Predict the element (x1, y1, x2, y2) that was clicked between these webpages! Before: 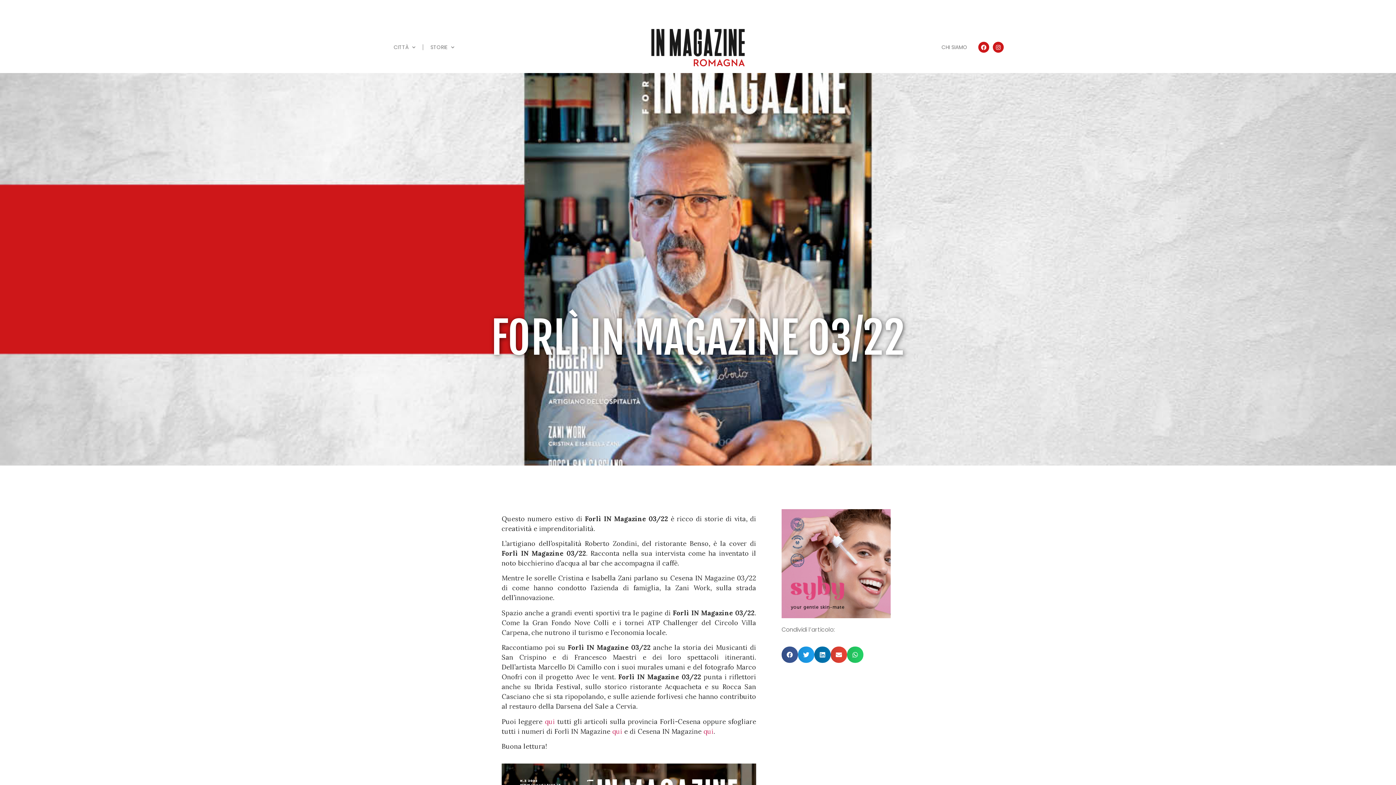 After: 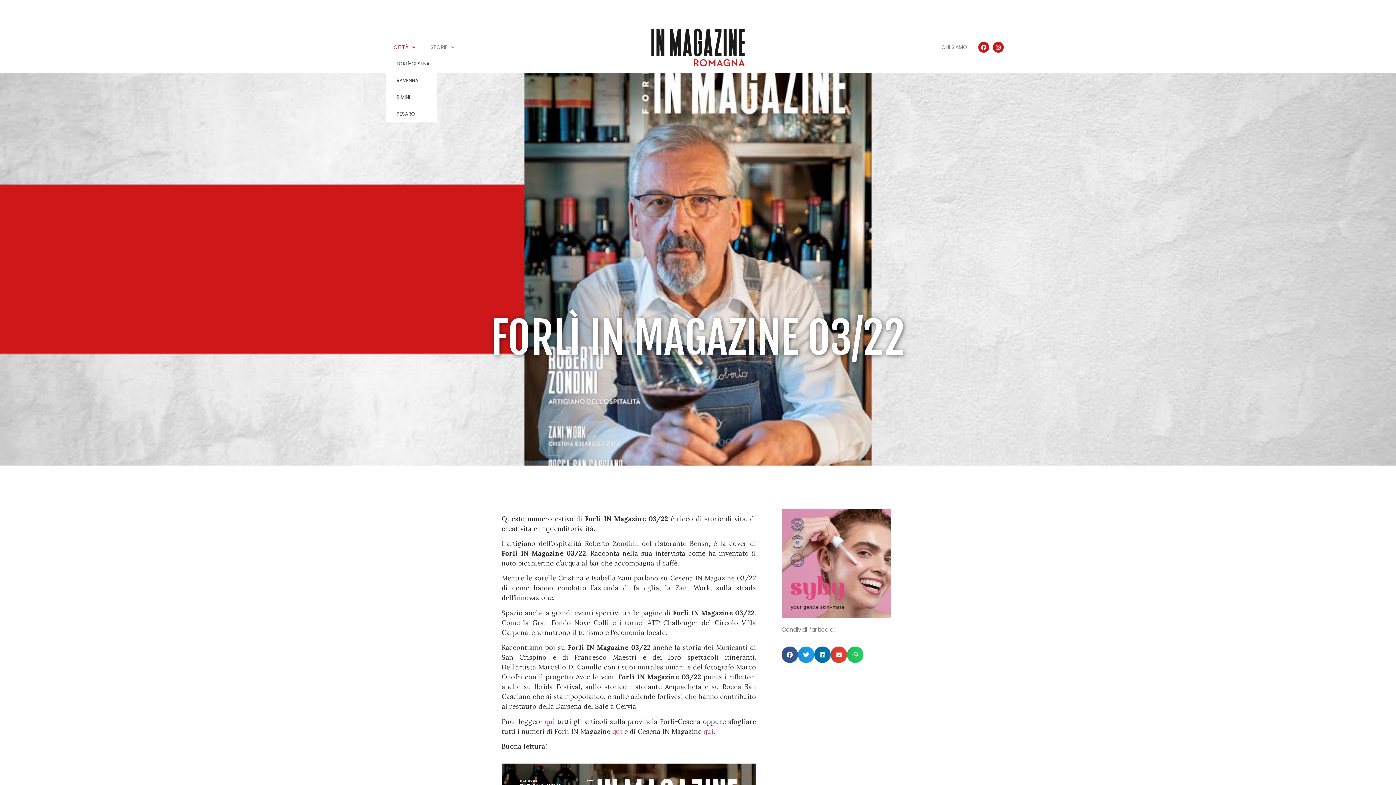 Action: bbox: (386, 39, 422, 55) label: CITTÀ